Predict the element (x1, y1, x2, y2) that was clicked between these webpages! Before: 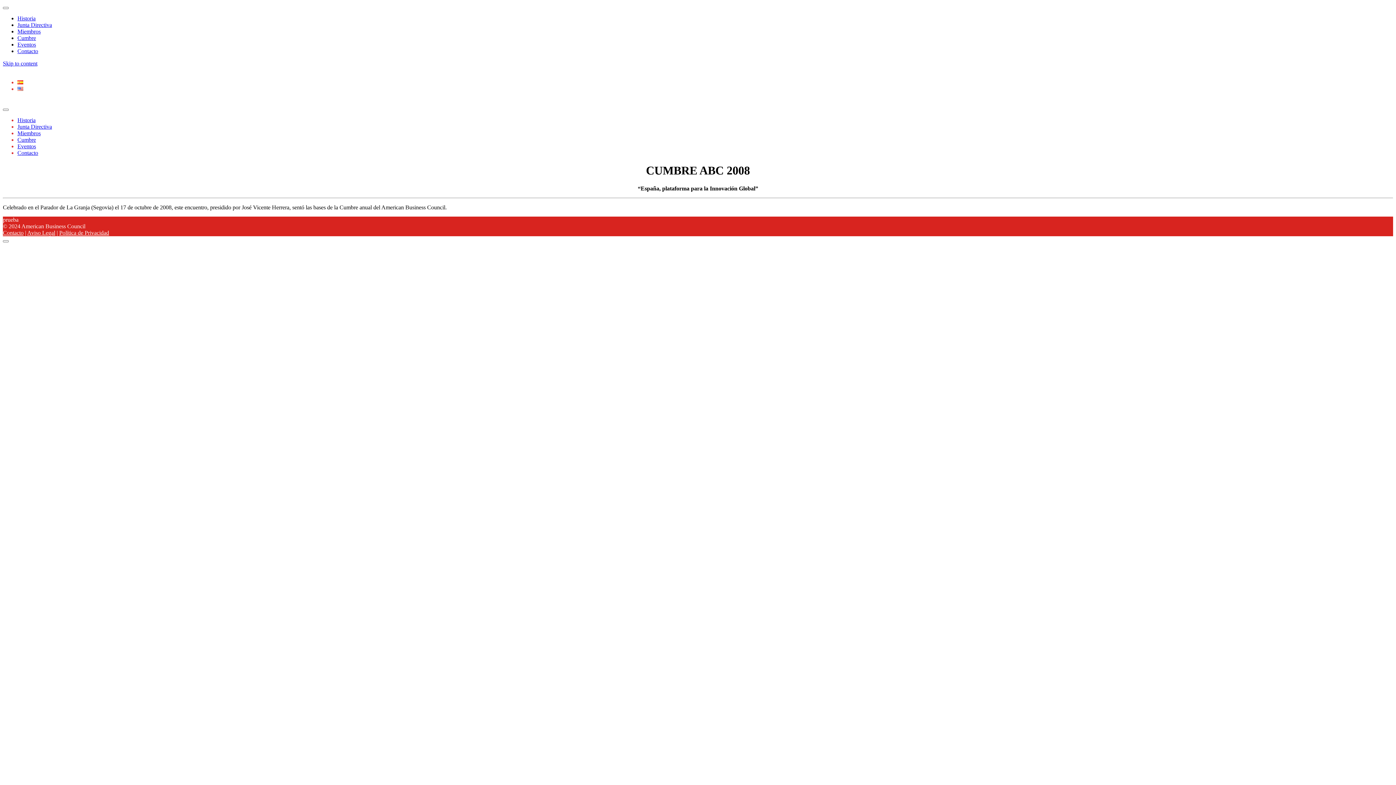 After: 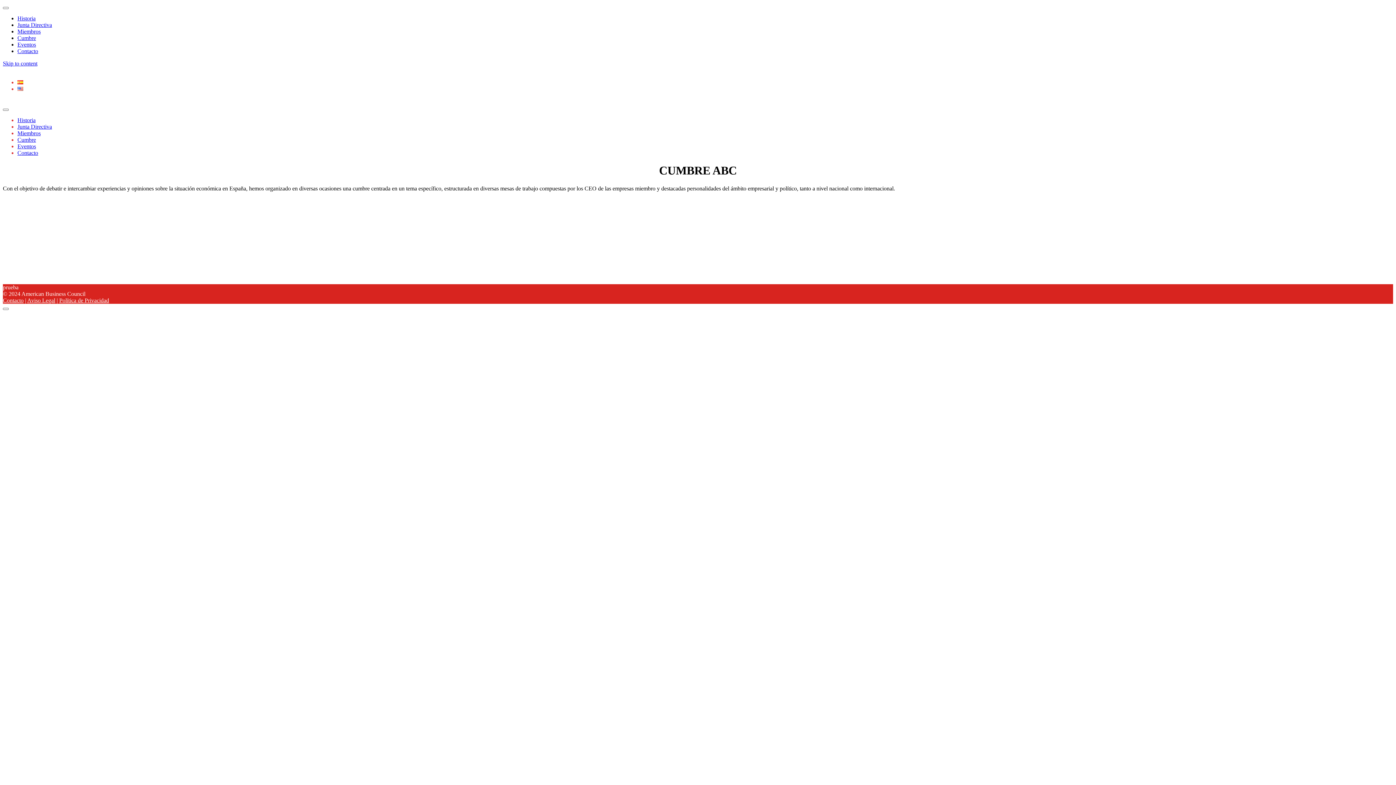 Action: bbox: (17, 136, 36, 142) label: Cumbre